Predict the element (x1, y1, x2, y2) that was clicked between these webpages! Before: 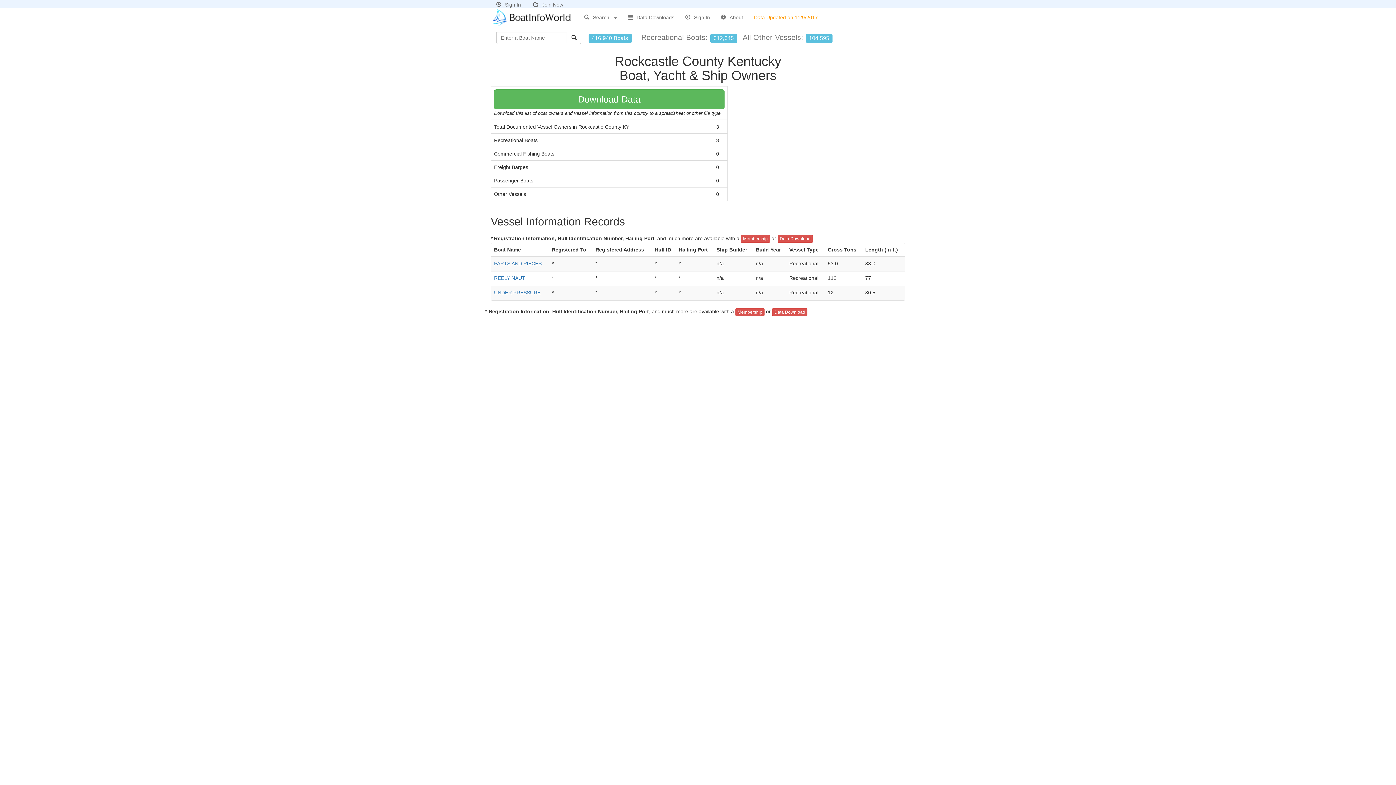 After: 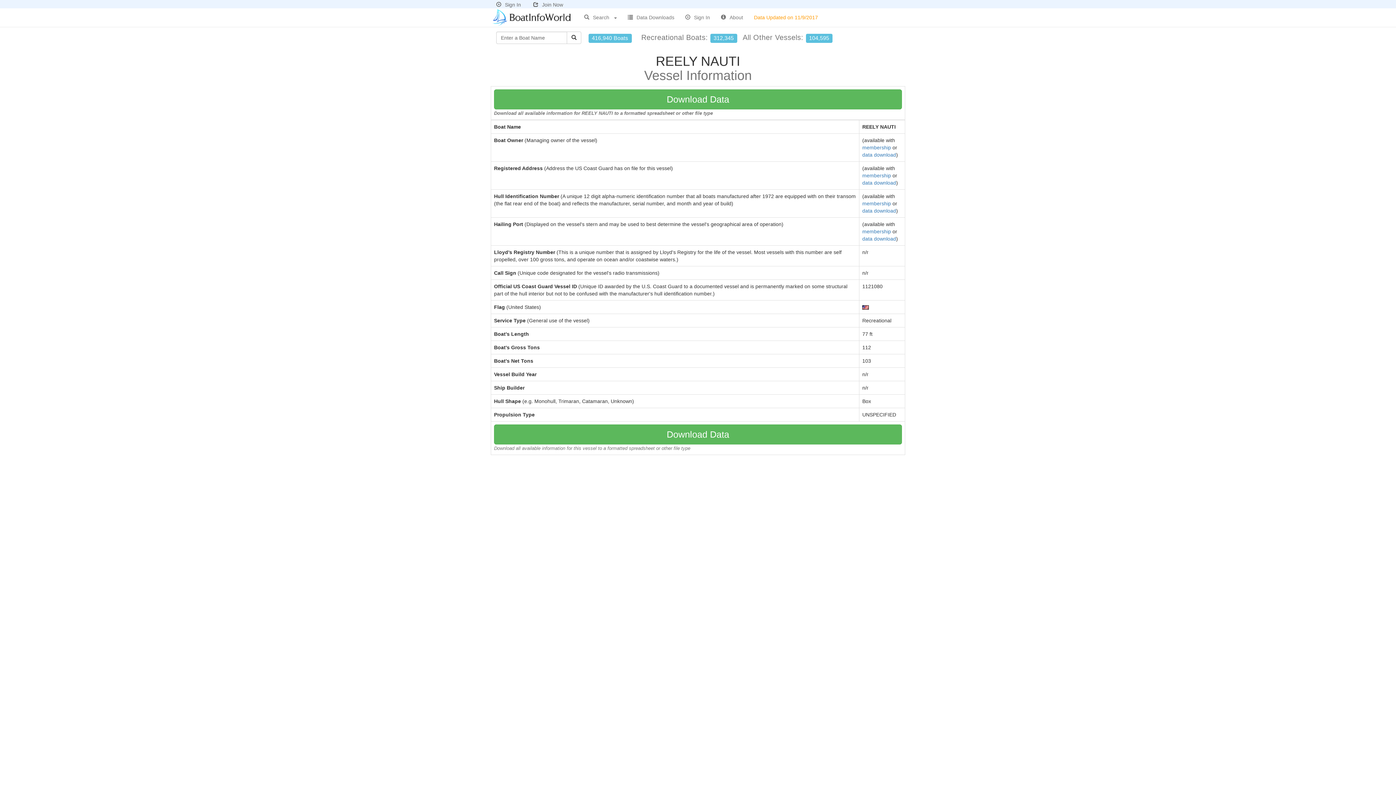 Action: bbox: (494, 275, 526, 281) label: REELY NAUTI